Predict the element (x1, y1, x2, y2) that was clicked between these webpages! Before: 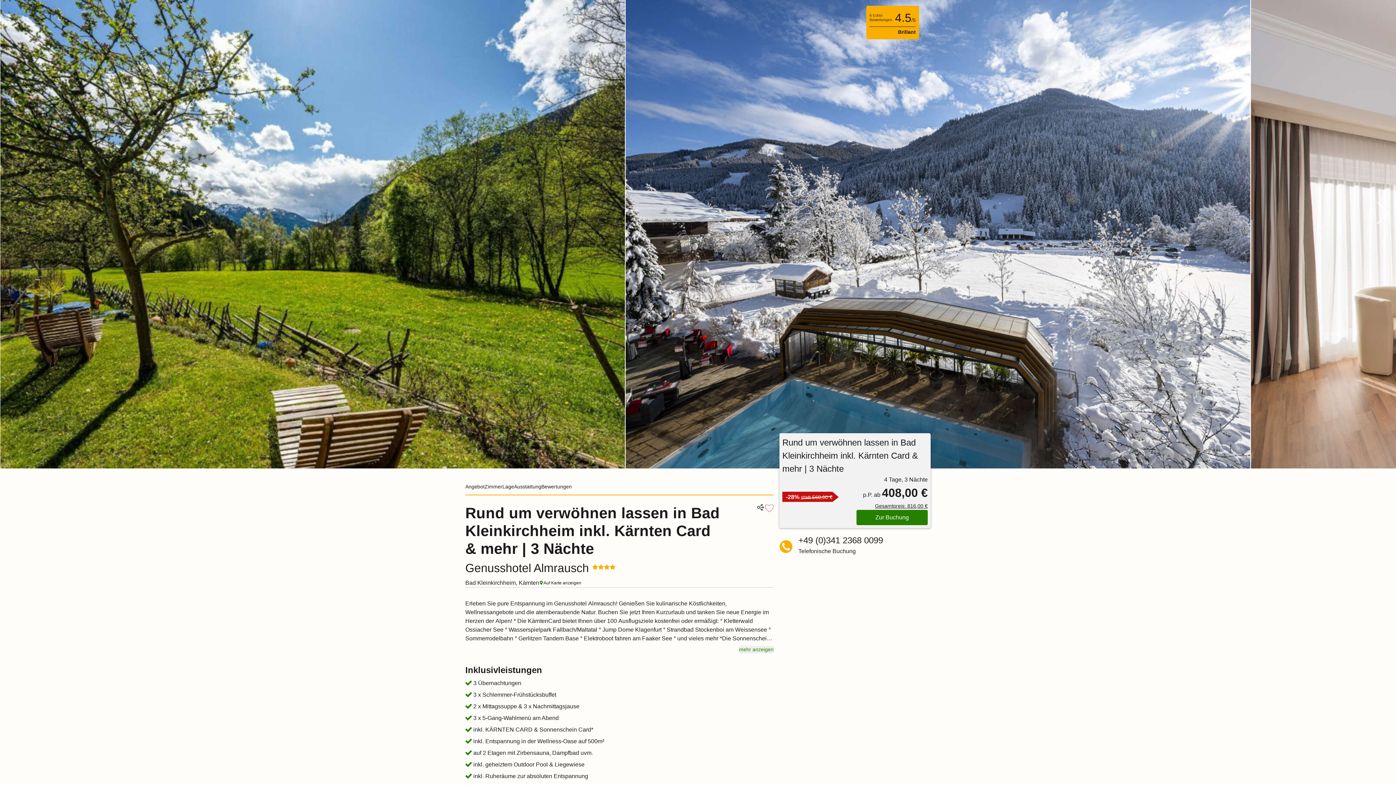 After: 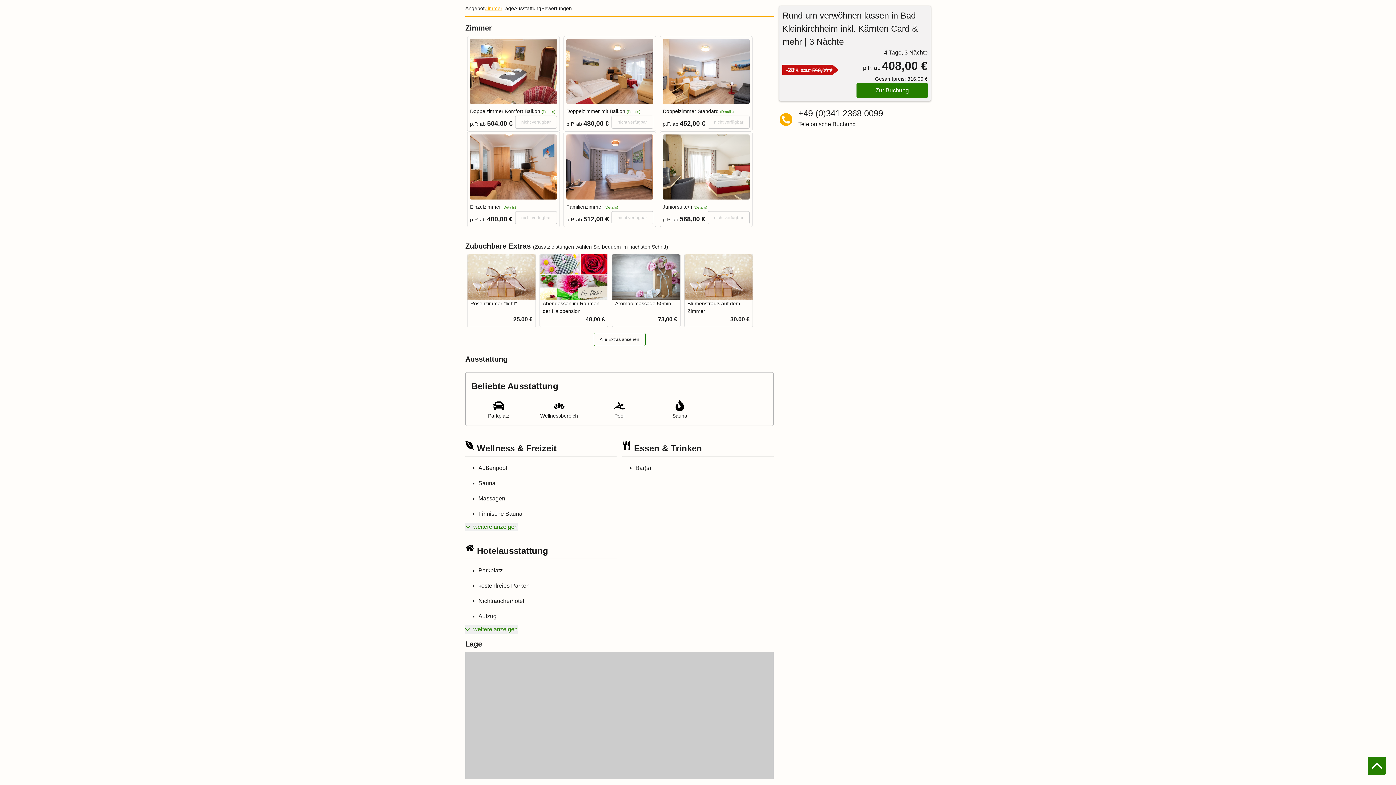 Action: label: Zimmer bbox: (484, 481, 502, 491)